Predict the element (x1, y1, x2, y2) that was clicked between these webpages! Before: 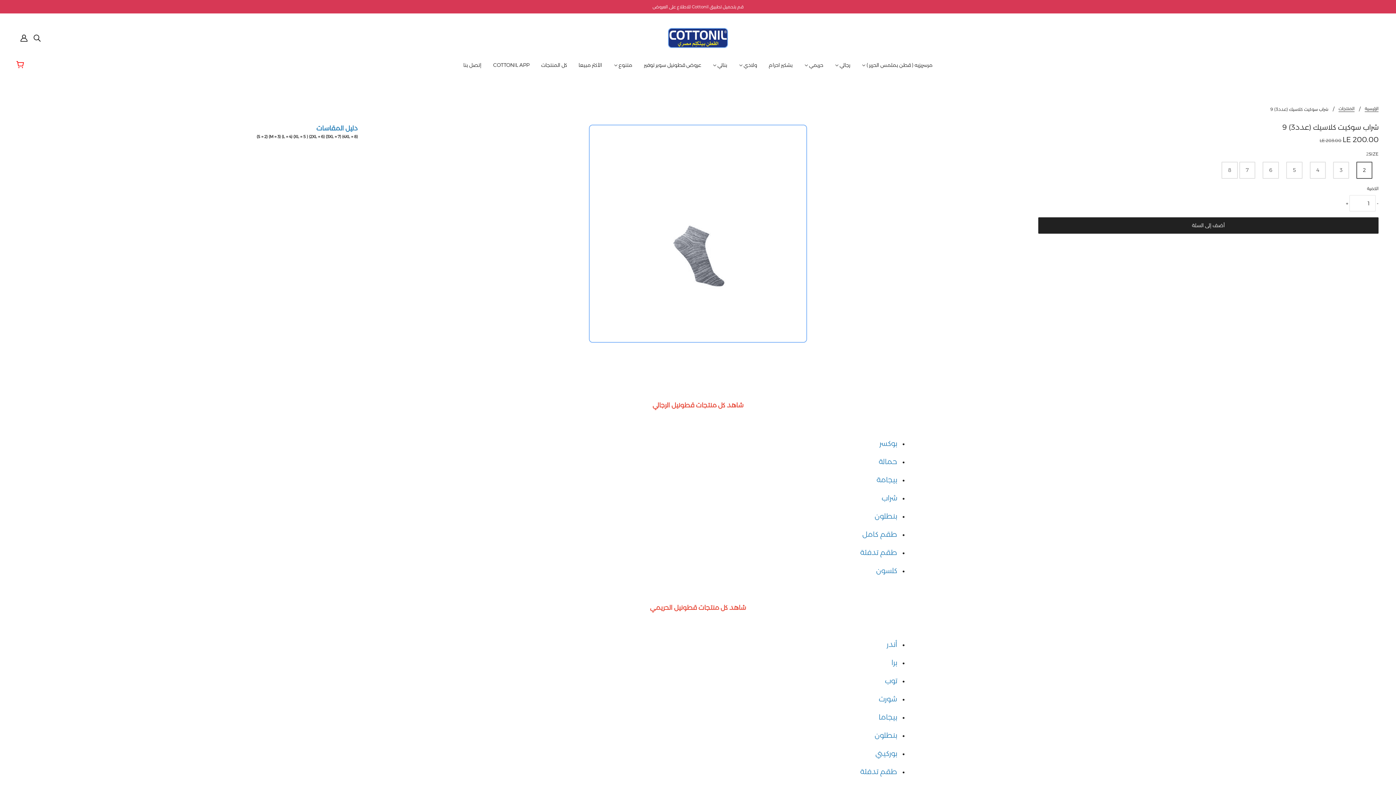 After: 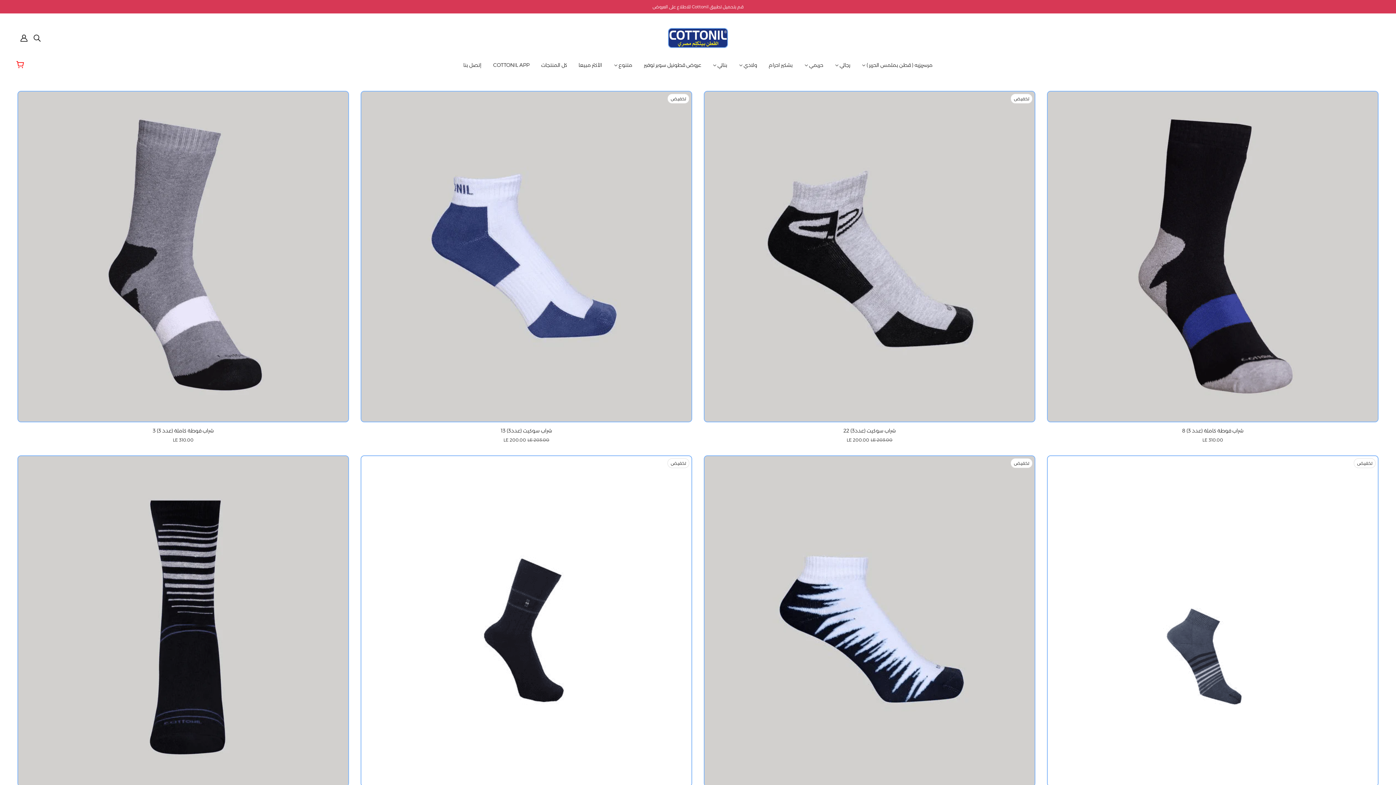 Action: label: شراب bbox: (881, 493, 897, 502)